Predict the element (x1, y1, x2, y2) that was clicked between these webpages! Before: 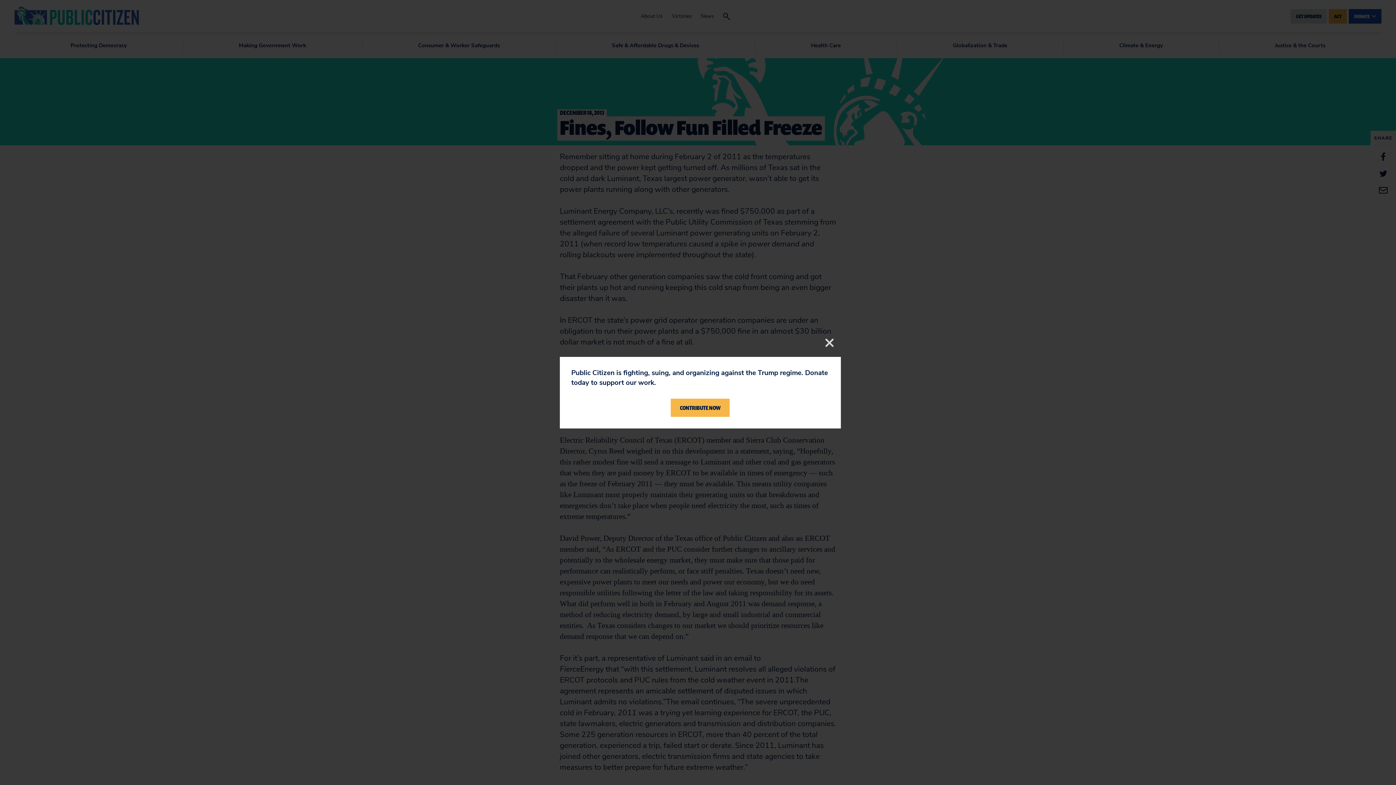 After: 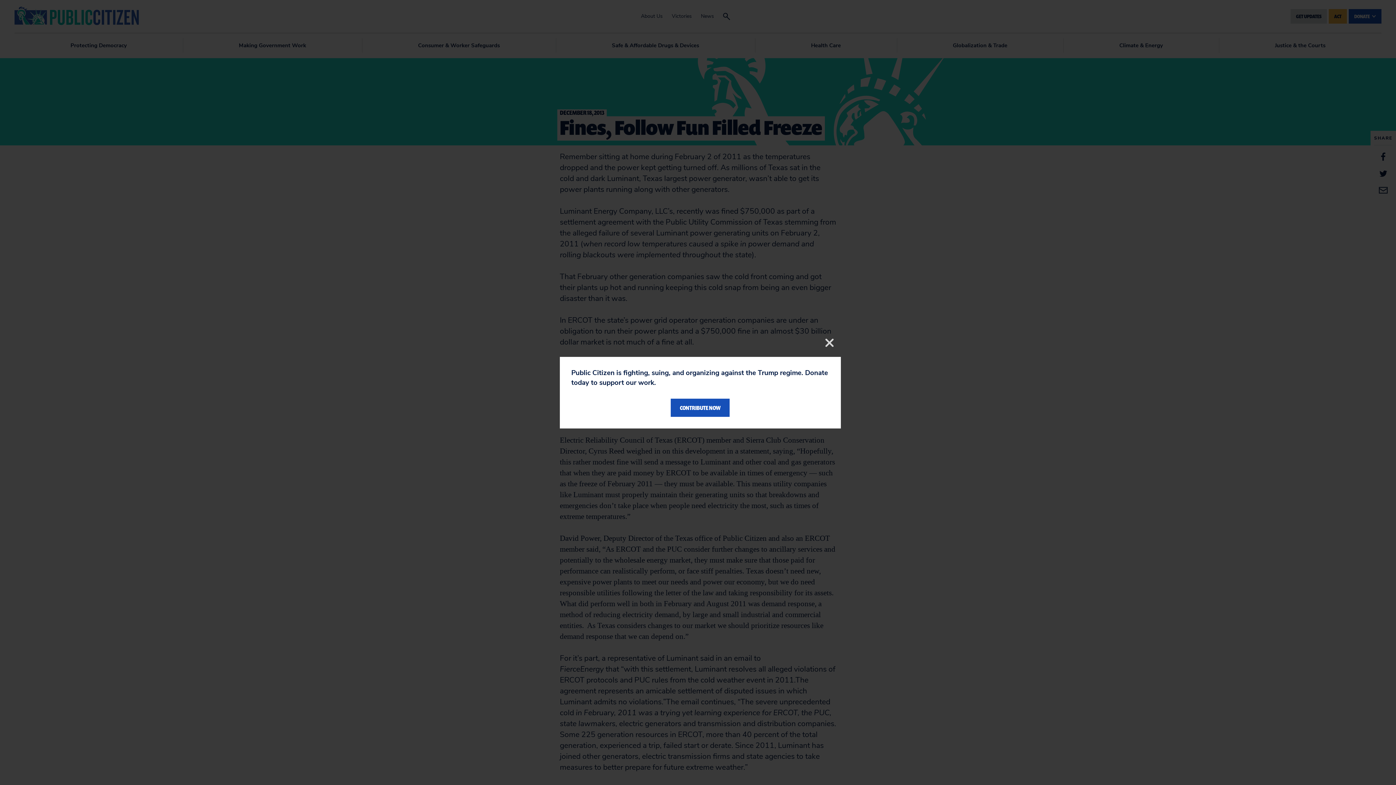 Action: label: CONTRIBUTE NOW bbox: (671, 398, 729, 417)